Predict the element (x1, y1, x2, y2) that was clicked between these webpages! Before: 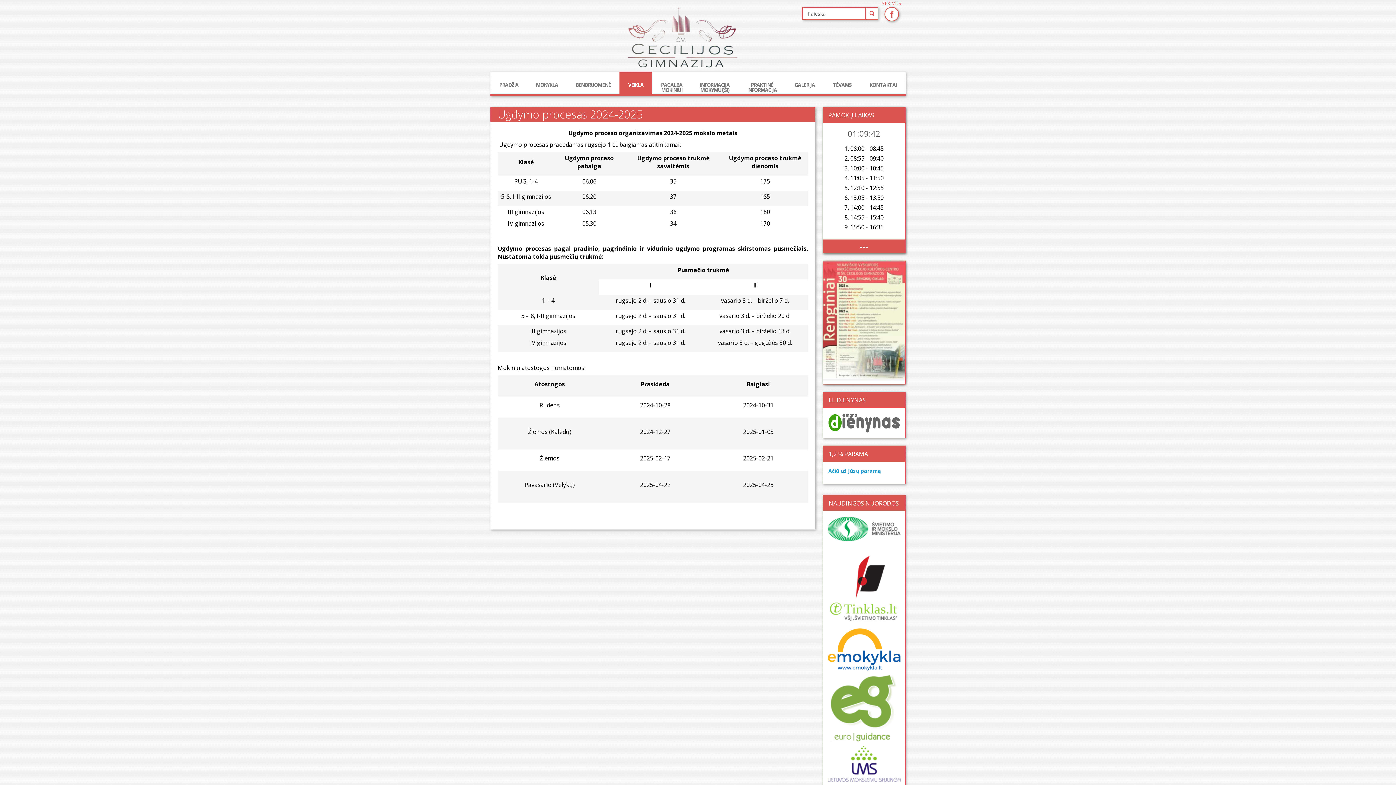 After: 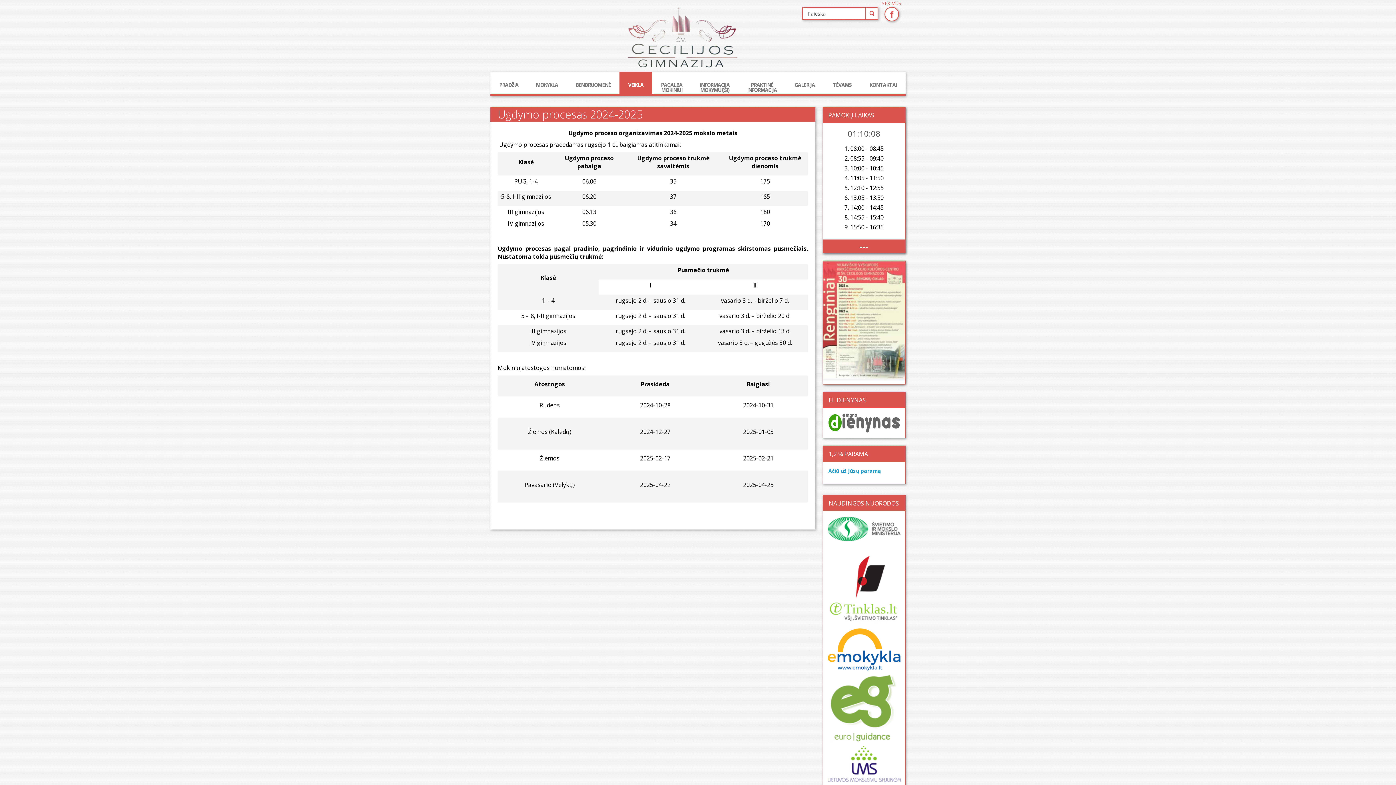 Action: bbox: (827, 525, 900, 532)